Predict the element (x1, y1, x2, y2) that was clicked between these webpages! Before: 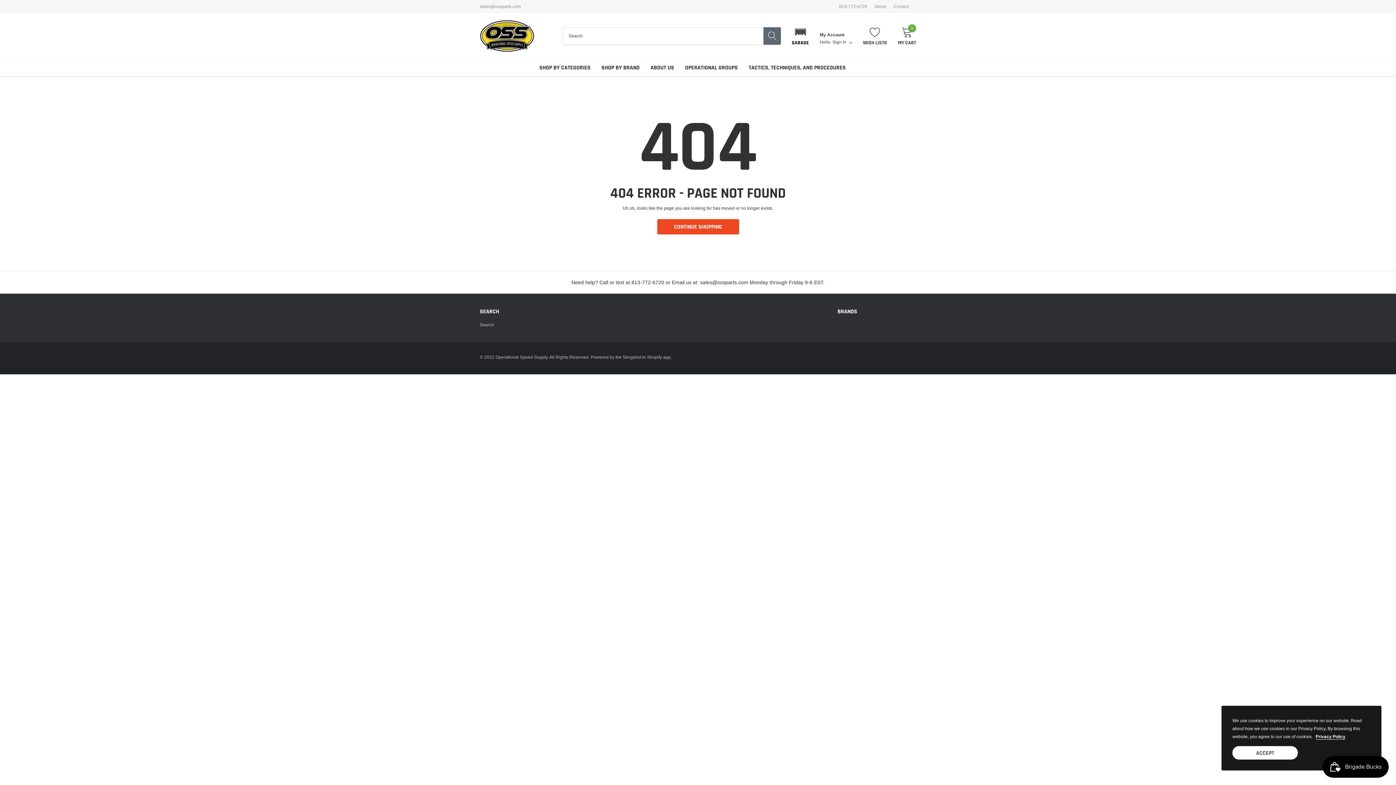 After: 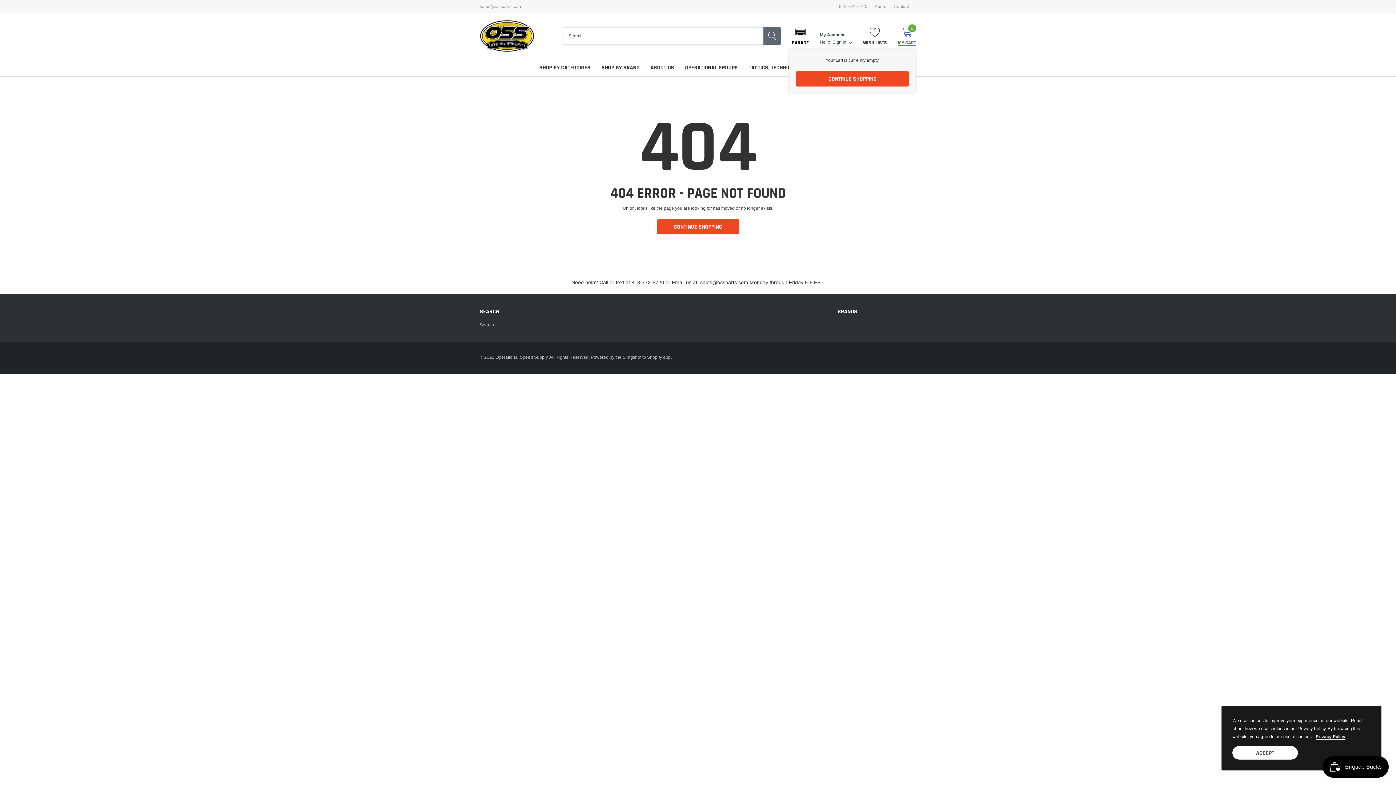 Action: bbox: (898, 26, 916, 45) label: link